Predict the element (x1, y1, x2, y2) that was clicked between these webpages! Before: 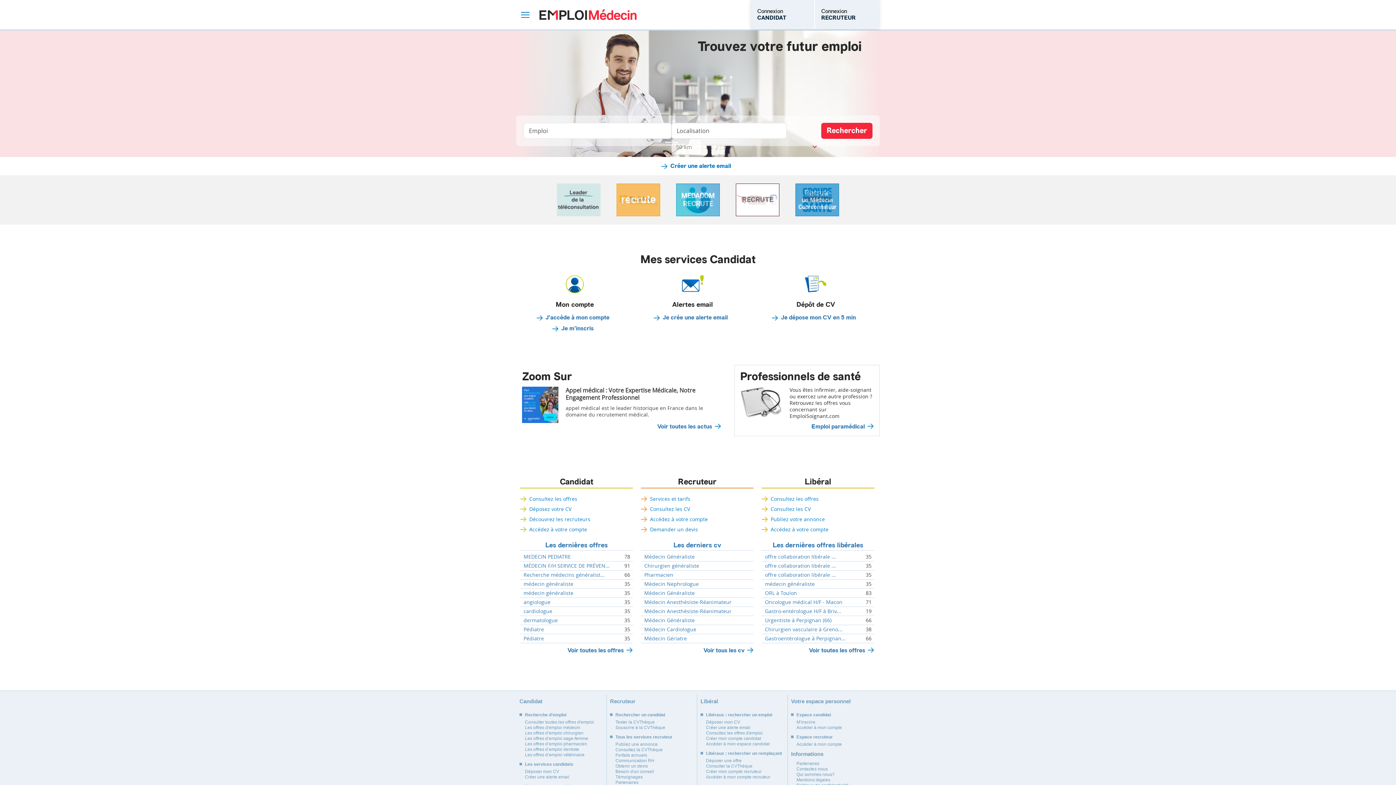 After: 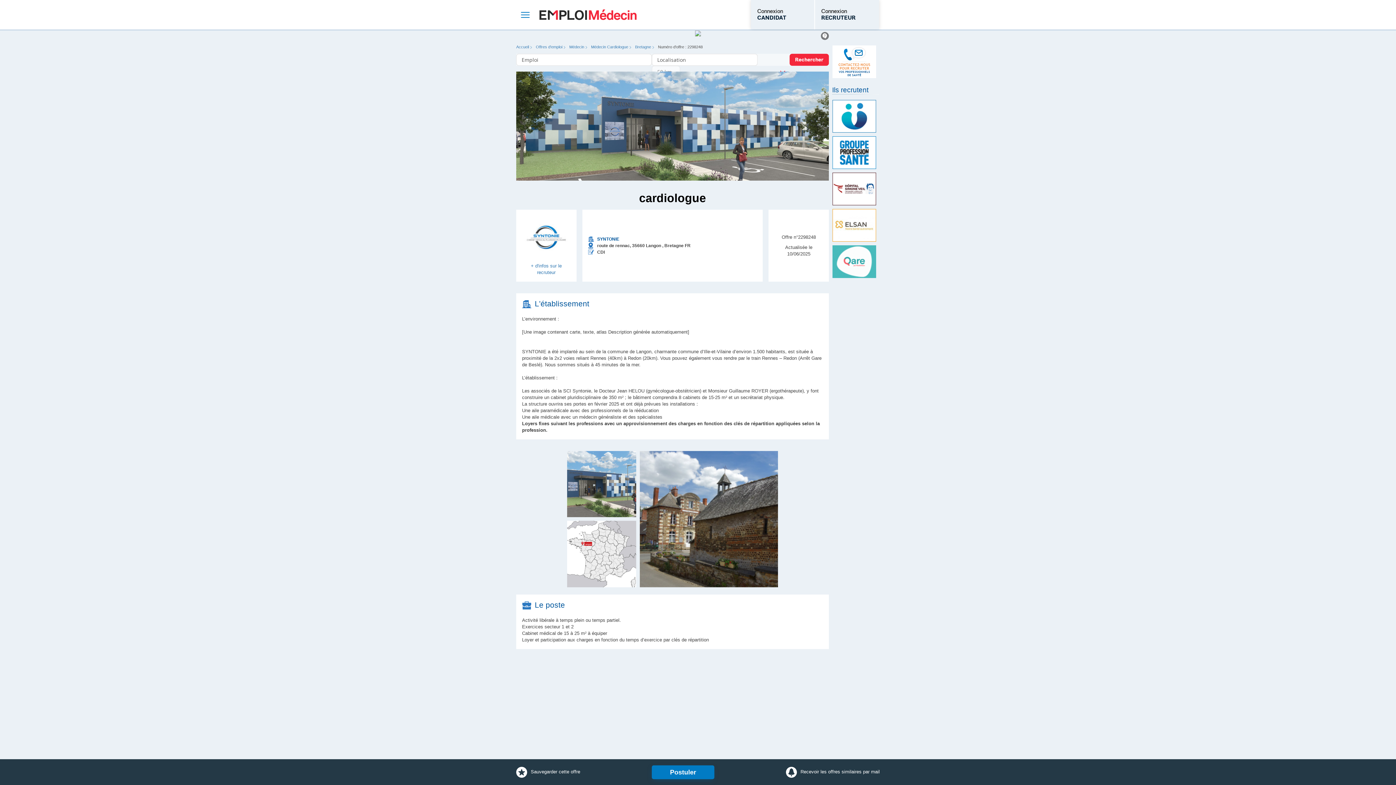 Action: bbox: (520, 608, 553, 614) label: cardiologue